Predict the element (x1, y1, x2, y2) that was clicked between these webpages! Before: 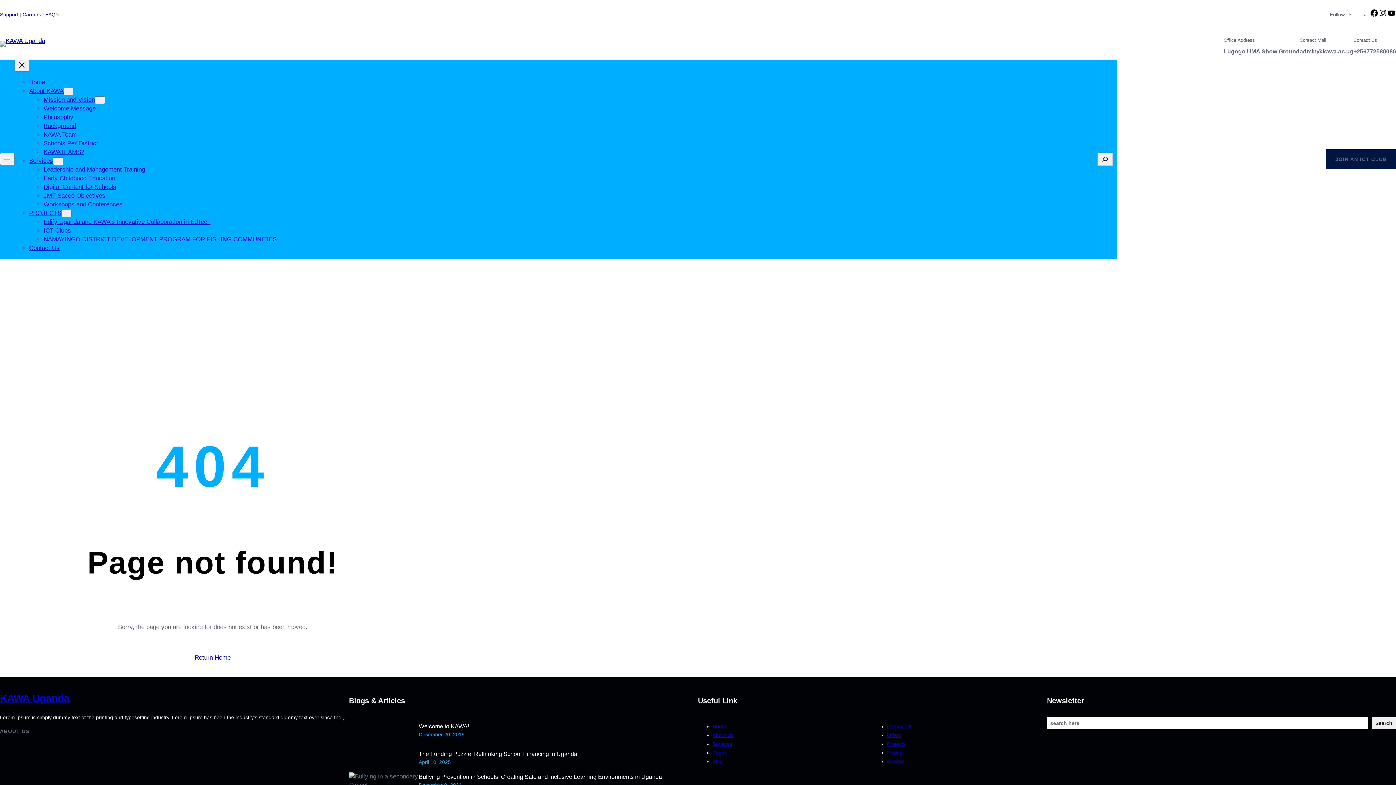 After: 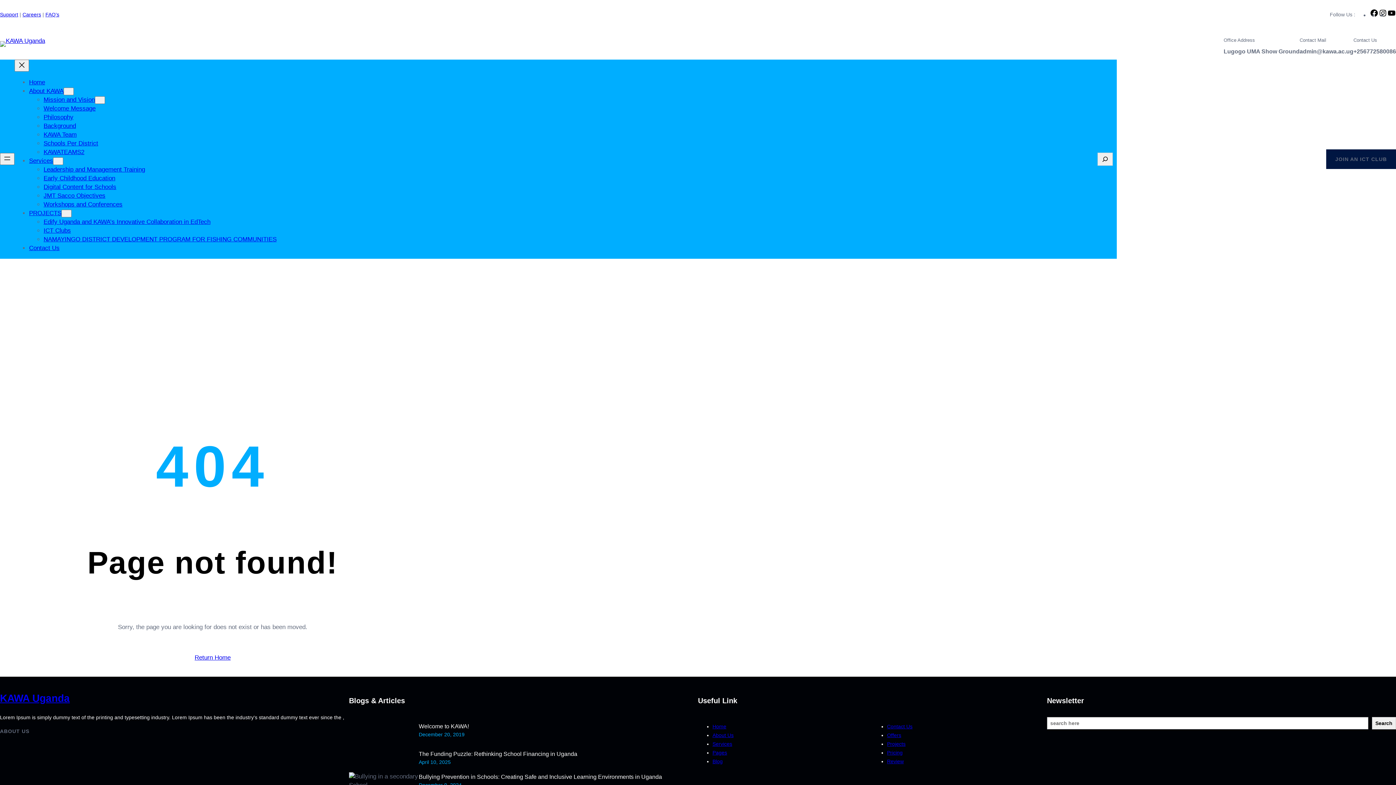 Action: bbox: (22, 11, 41, 17) label: Careers